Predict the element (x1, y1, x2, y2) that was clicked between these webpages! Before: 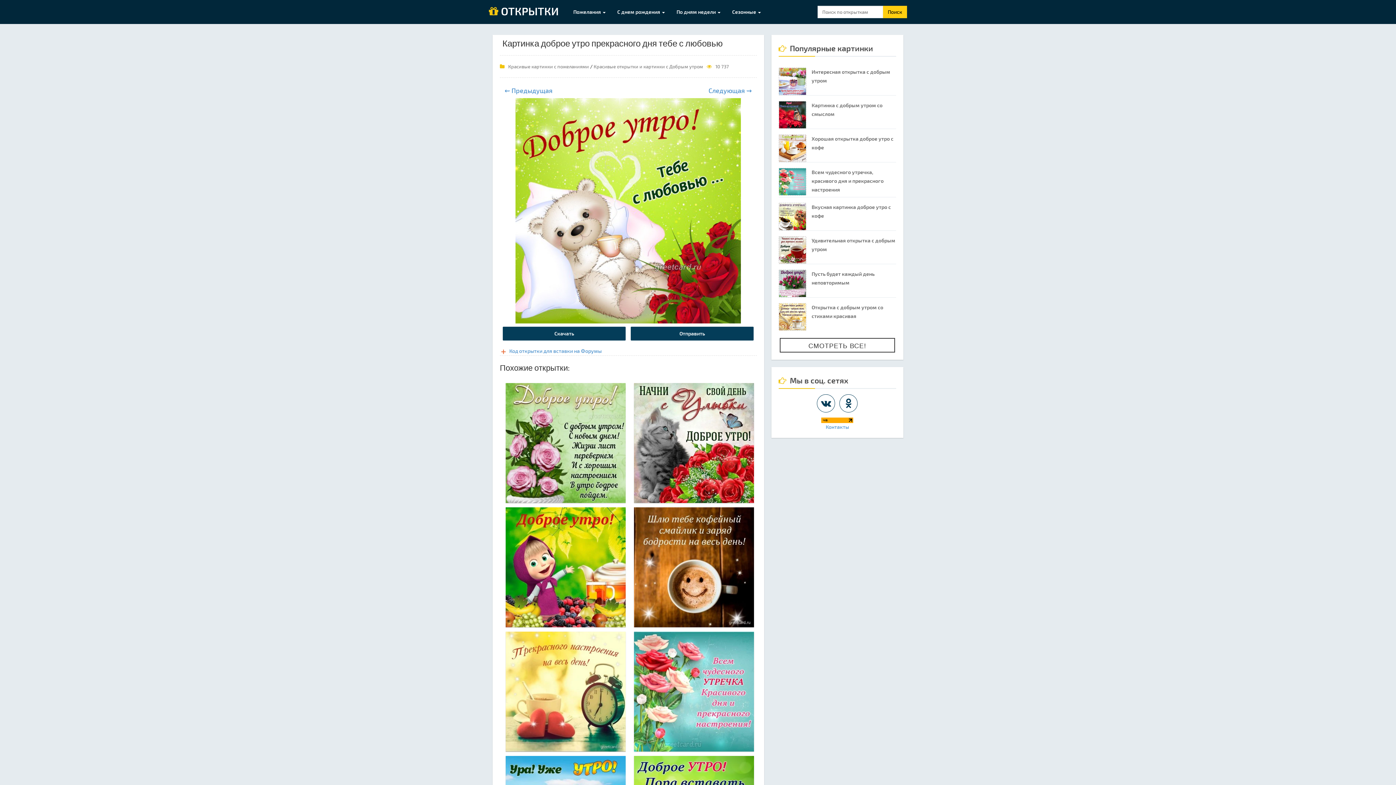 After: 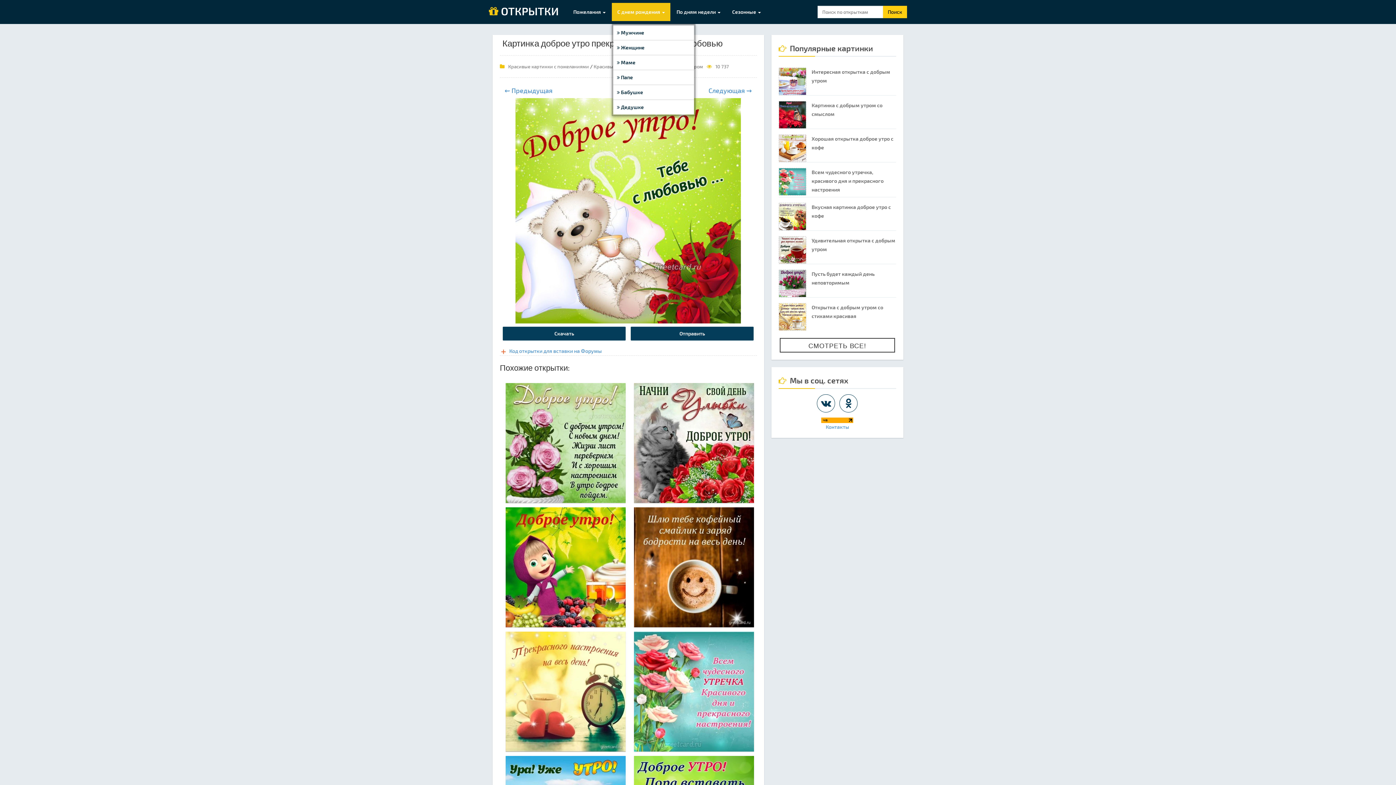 Action: label: С днем рождения  bbox: (612, 2, 670, 21)